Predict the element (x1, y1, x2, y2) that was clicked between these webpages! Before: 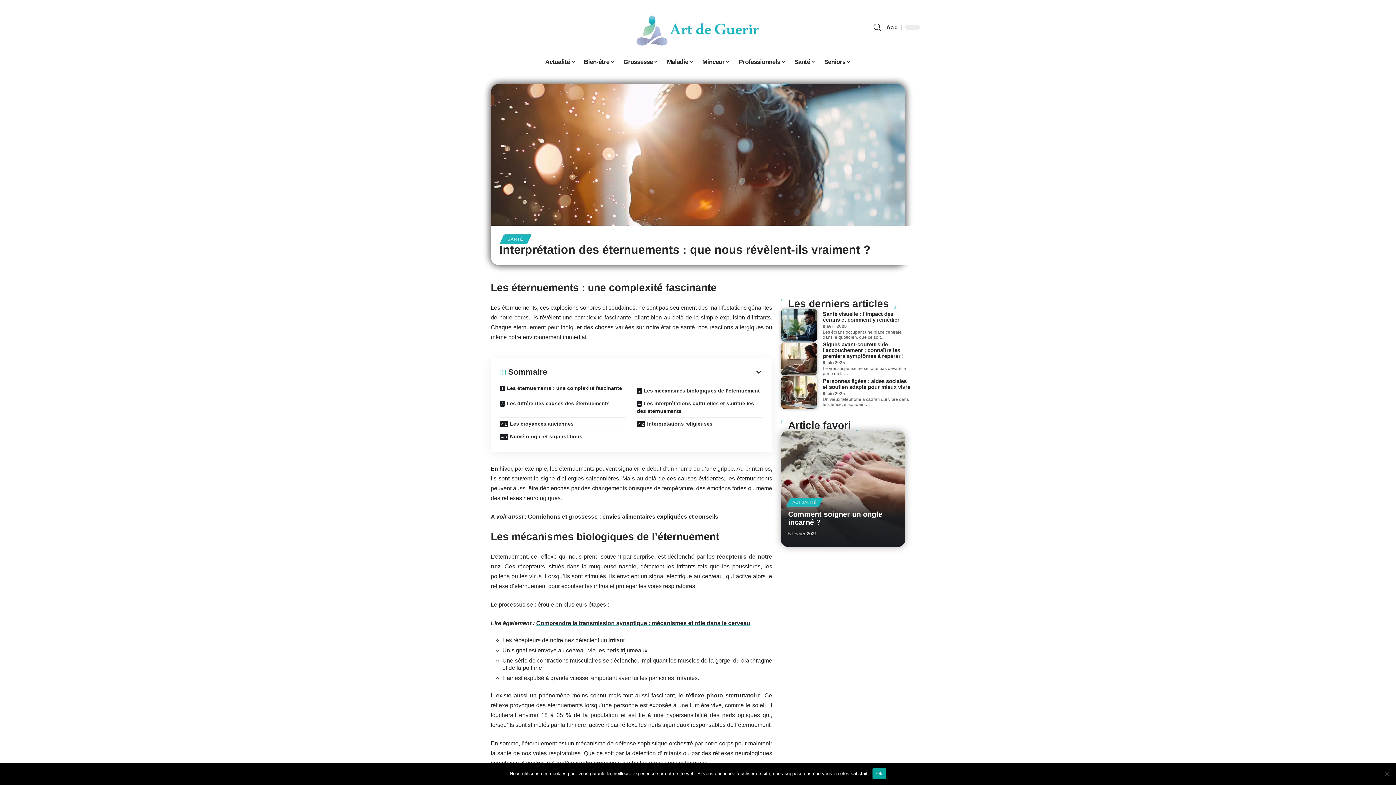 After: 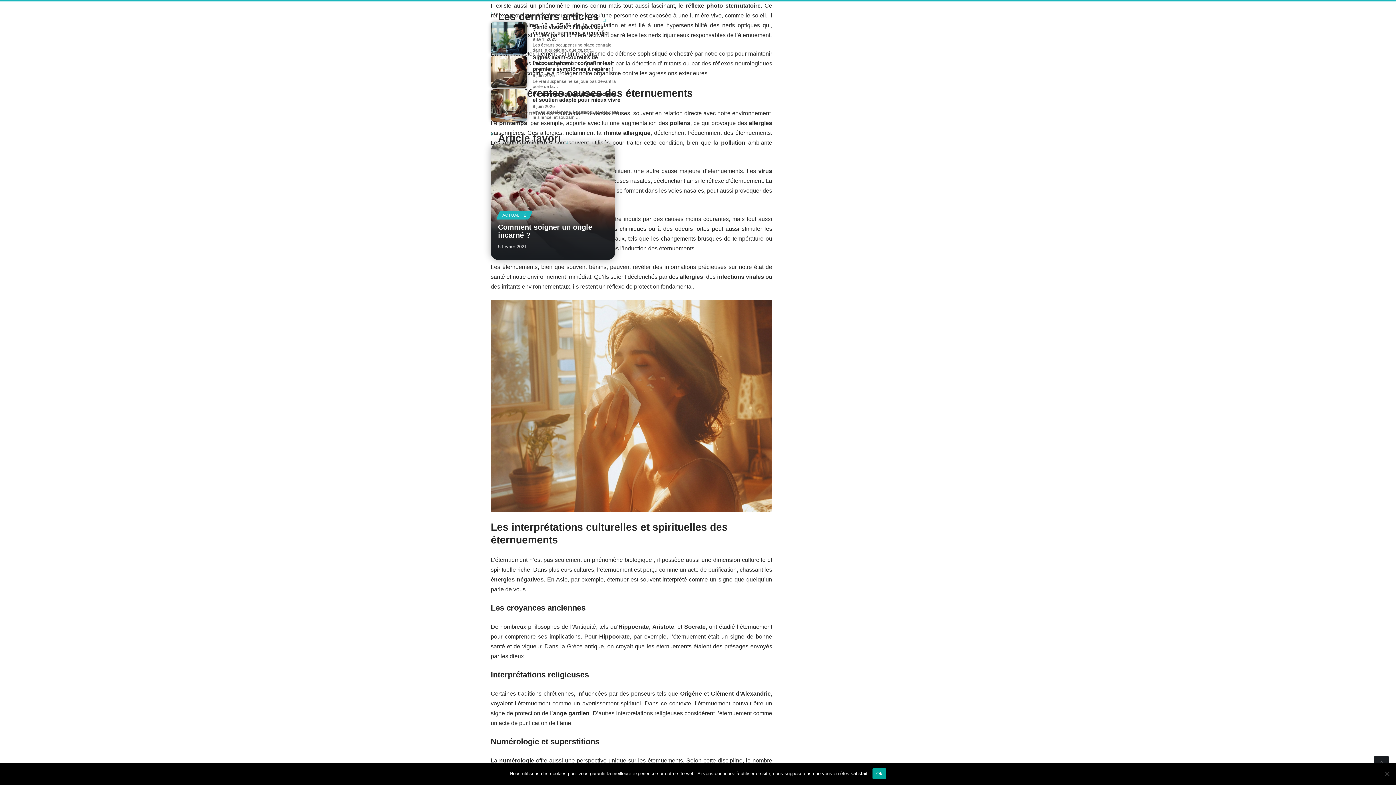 Action: label: Les différentes causes des éternuements bbox: (494, 397, 631, 417)